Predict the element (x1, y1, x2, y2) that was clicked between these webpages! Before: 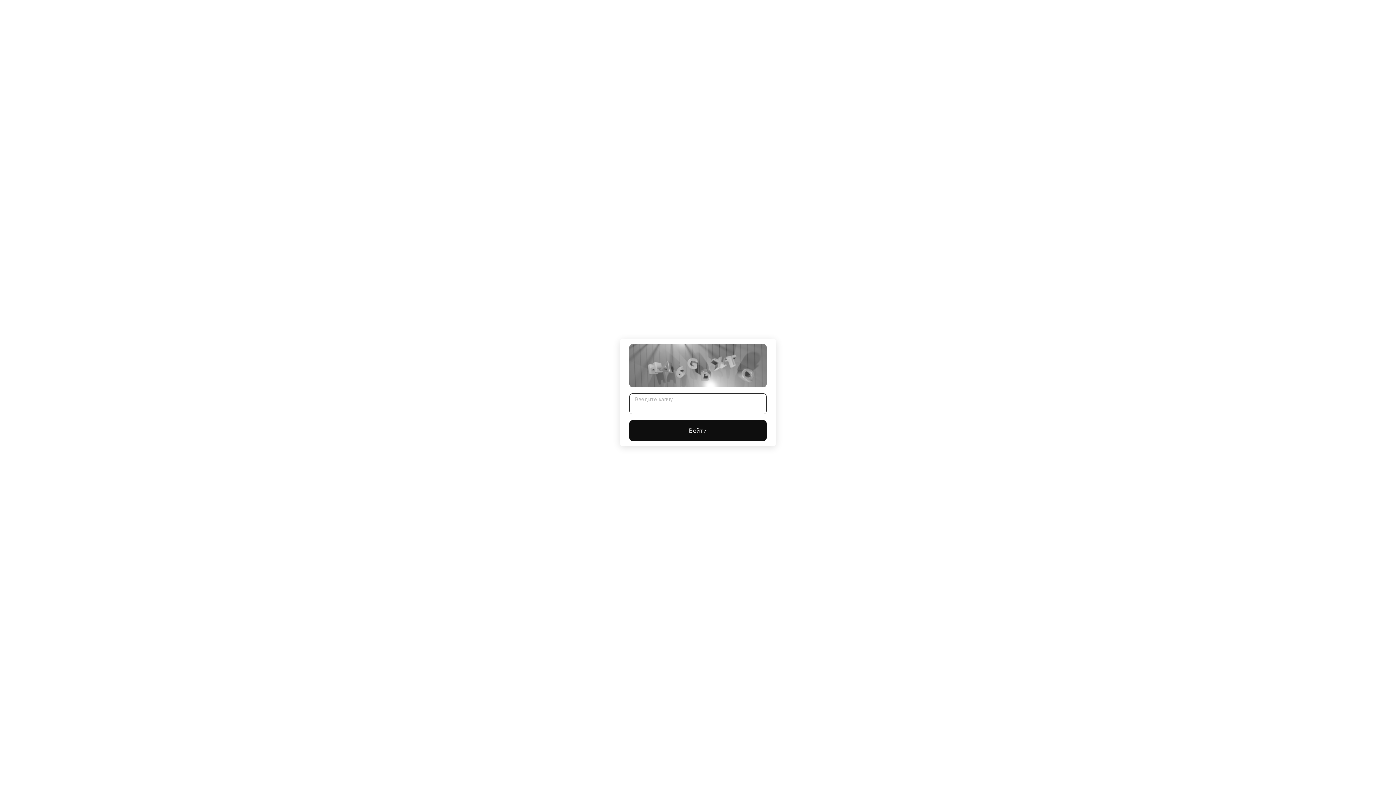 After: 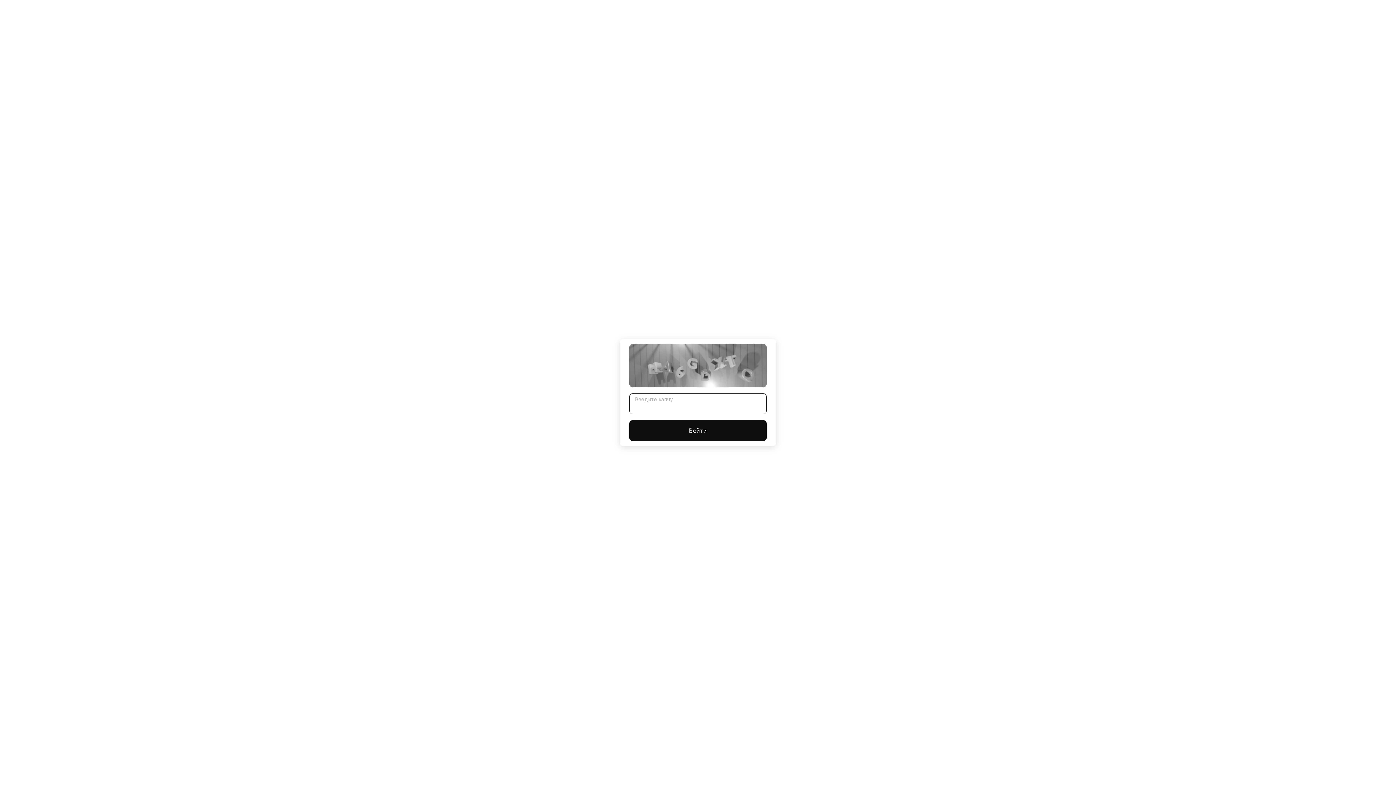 Action: label: Войти bbox: (629, 420, 766, 441)